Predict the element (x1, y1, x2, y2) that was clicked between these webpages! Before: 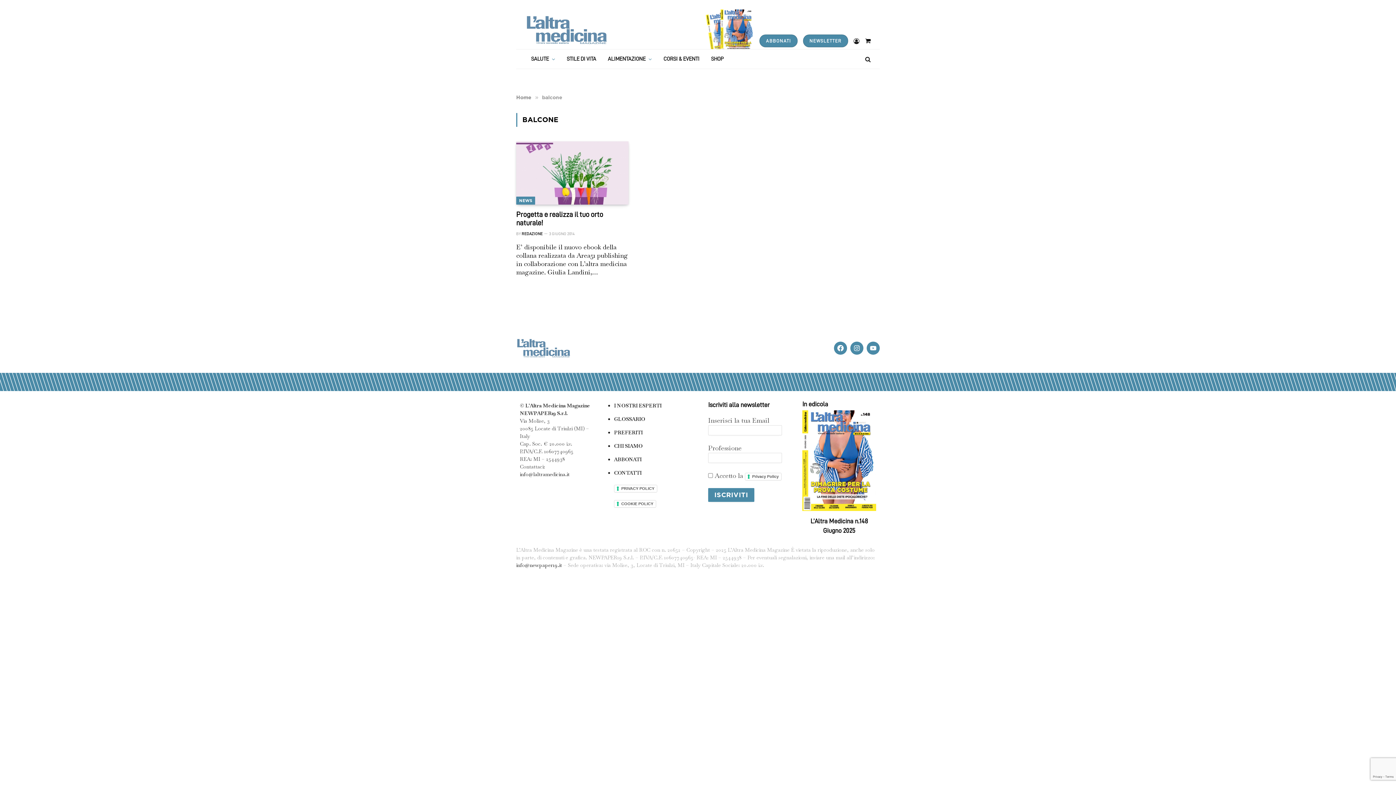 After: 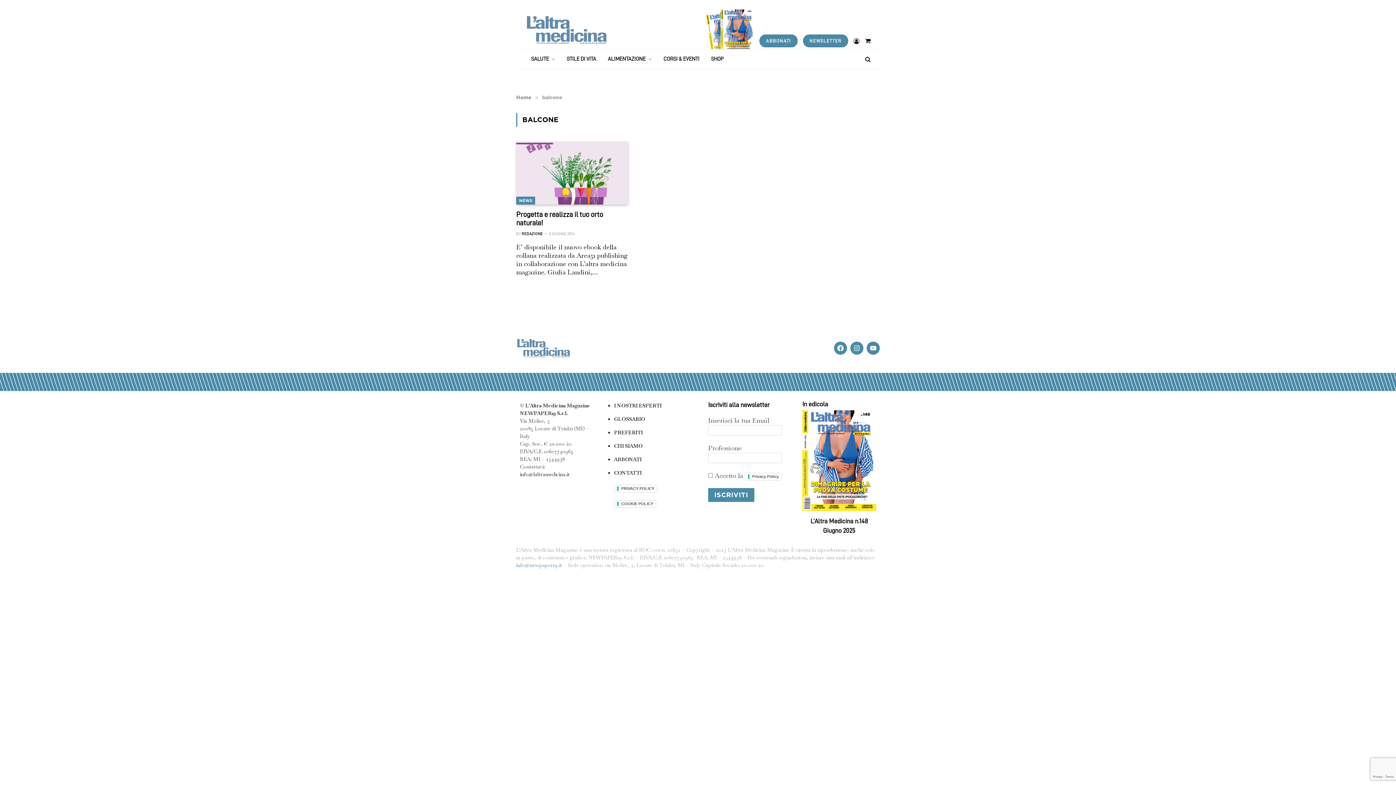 Action: label: info@newpaper19.it bbox: (516, 562, 562, 568)